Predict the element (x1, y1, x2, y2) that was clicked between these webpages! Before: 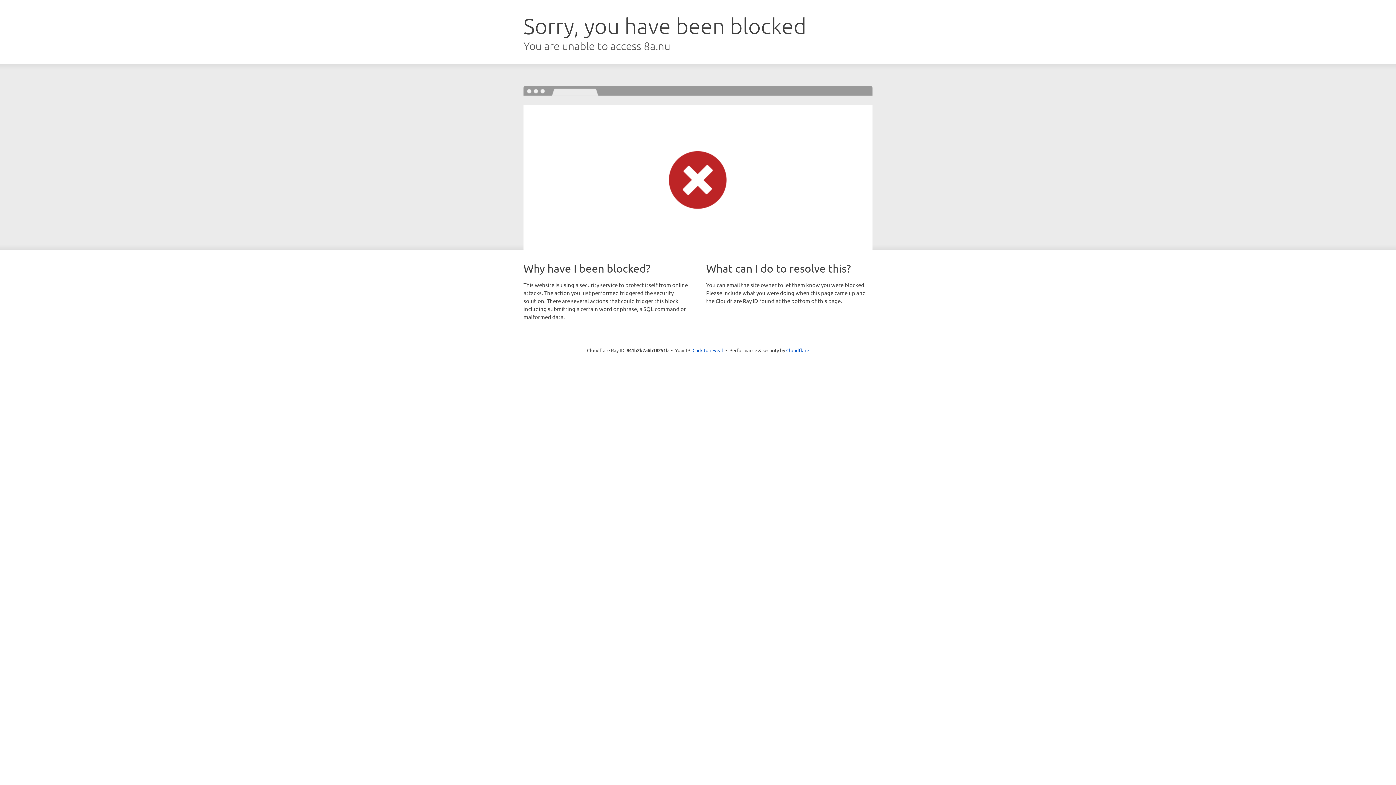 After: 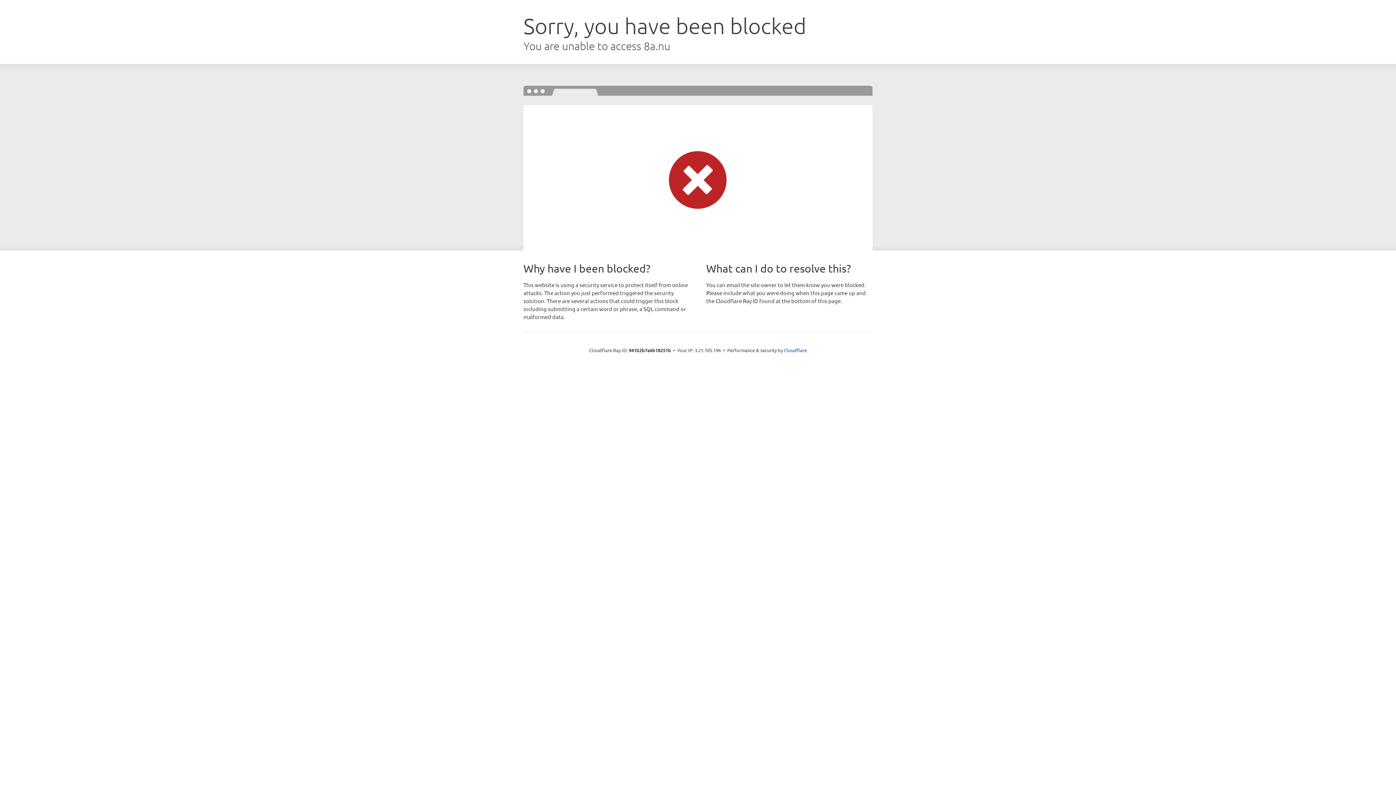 Action: bbox: (692, 346, 723, 353) label: Click to reveal